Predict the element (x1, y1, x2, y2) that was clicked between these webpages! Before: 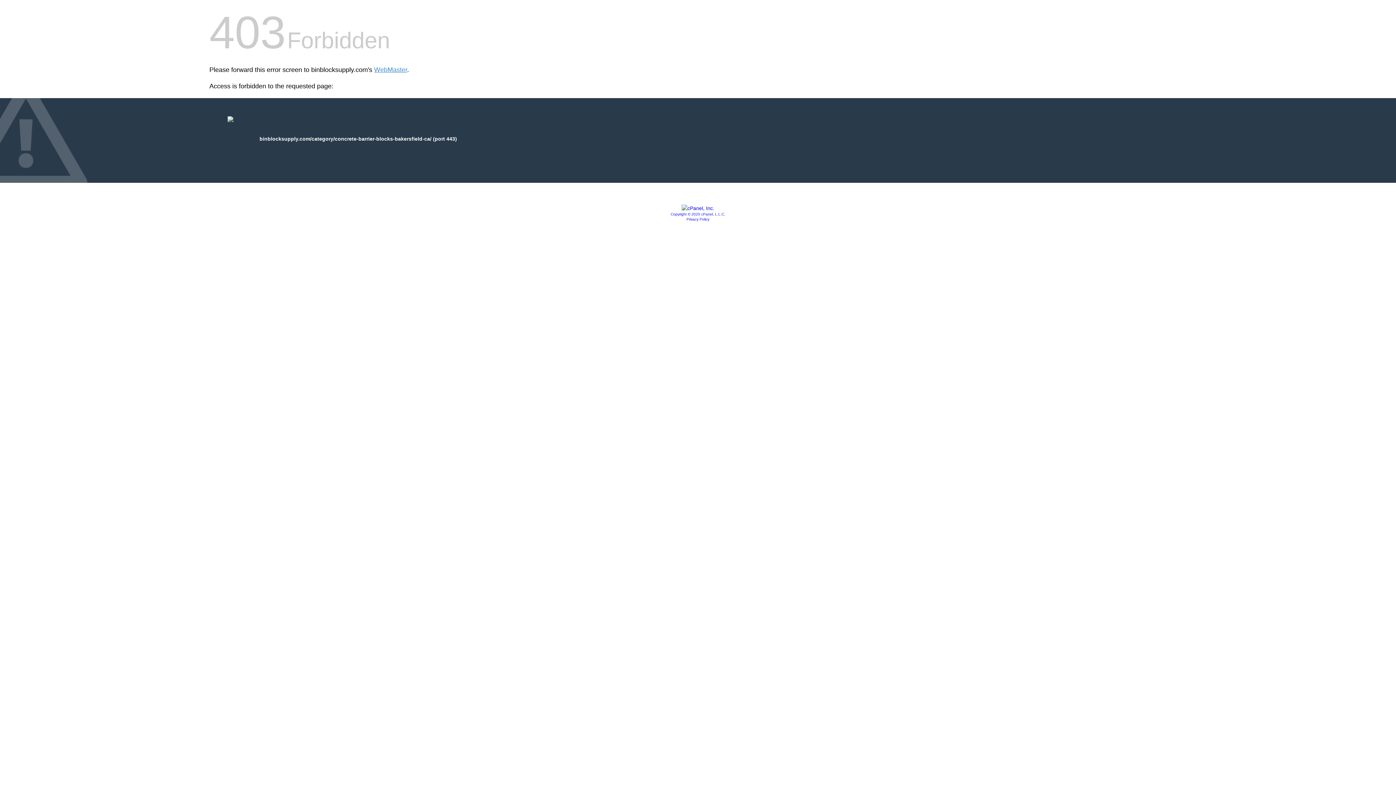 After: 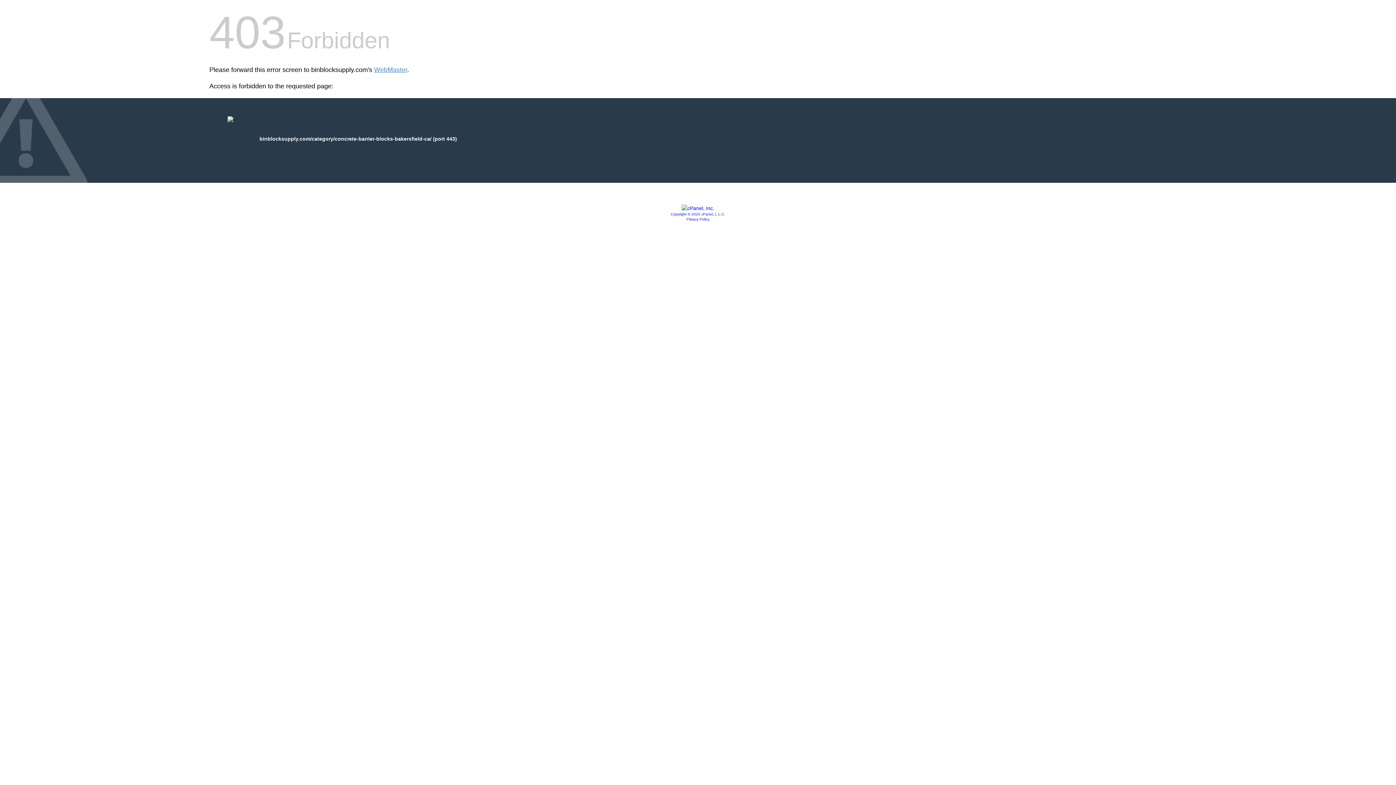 Action: label: Privacy Policy bbox: (686, 217, 709, 221)